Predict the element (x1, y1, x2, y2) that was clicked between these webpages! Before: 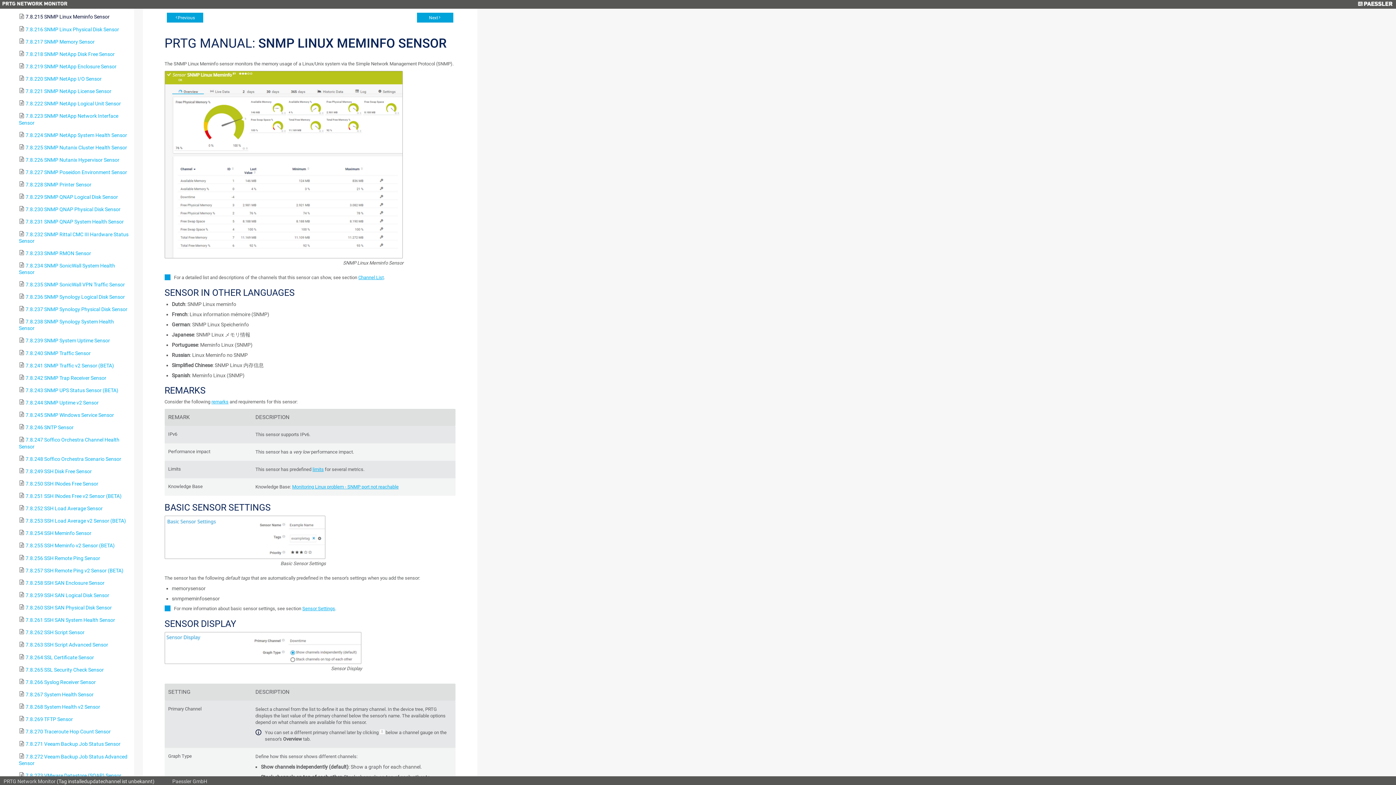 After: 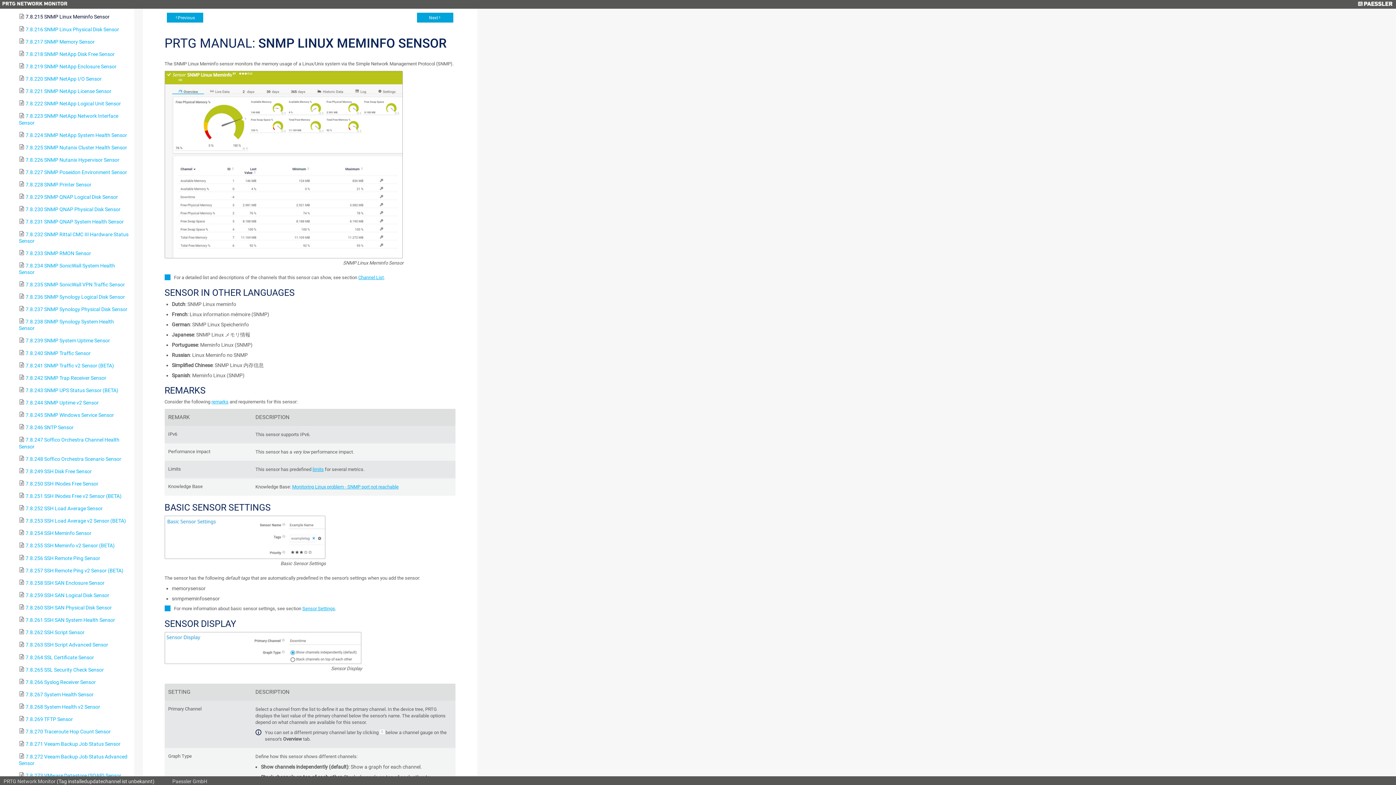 Action: label: 7.8.215 SNMP Linux Meminfo Sensor bbox: (25, 14, 109, 19)